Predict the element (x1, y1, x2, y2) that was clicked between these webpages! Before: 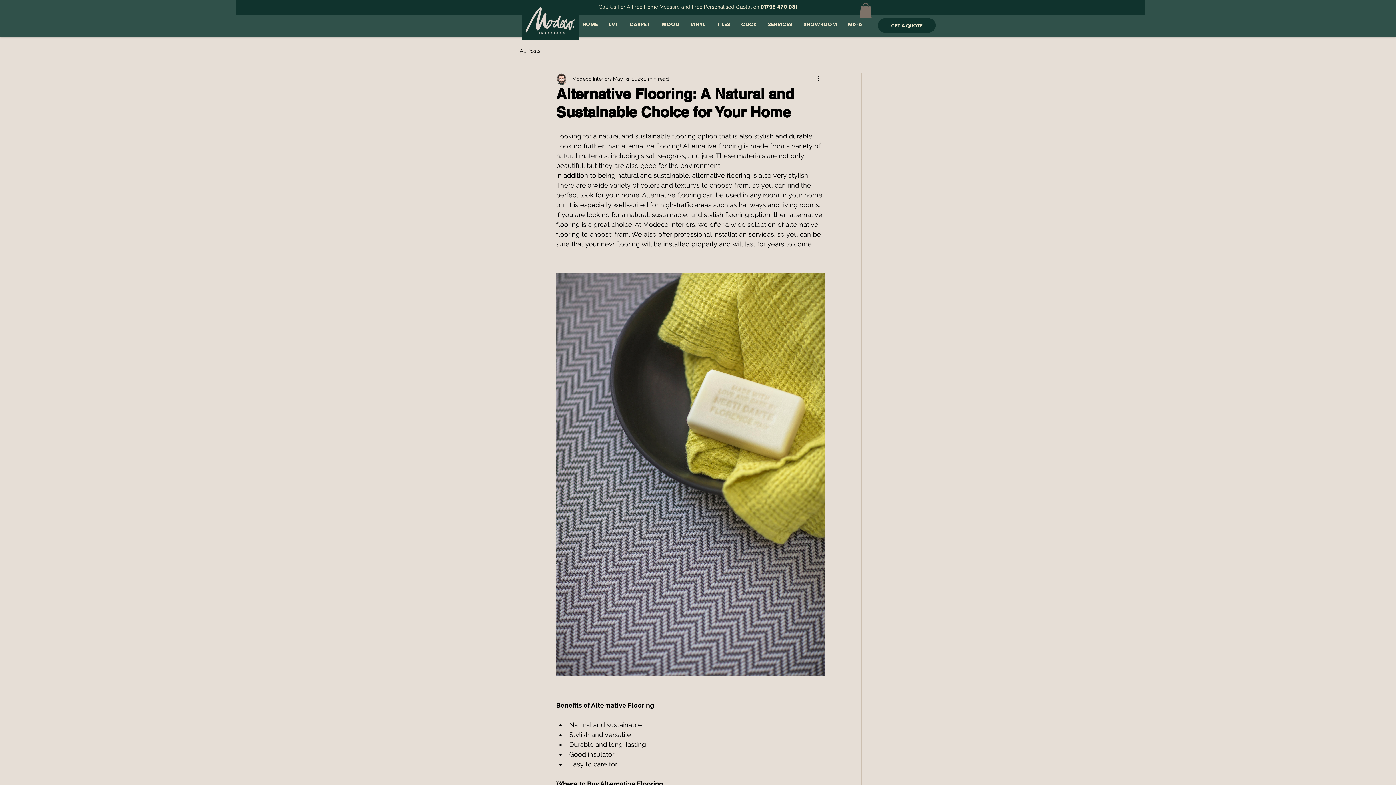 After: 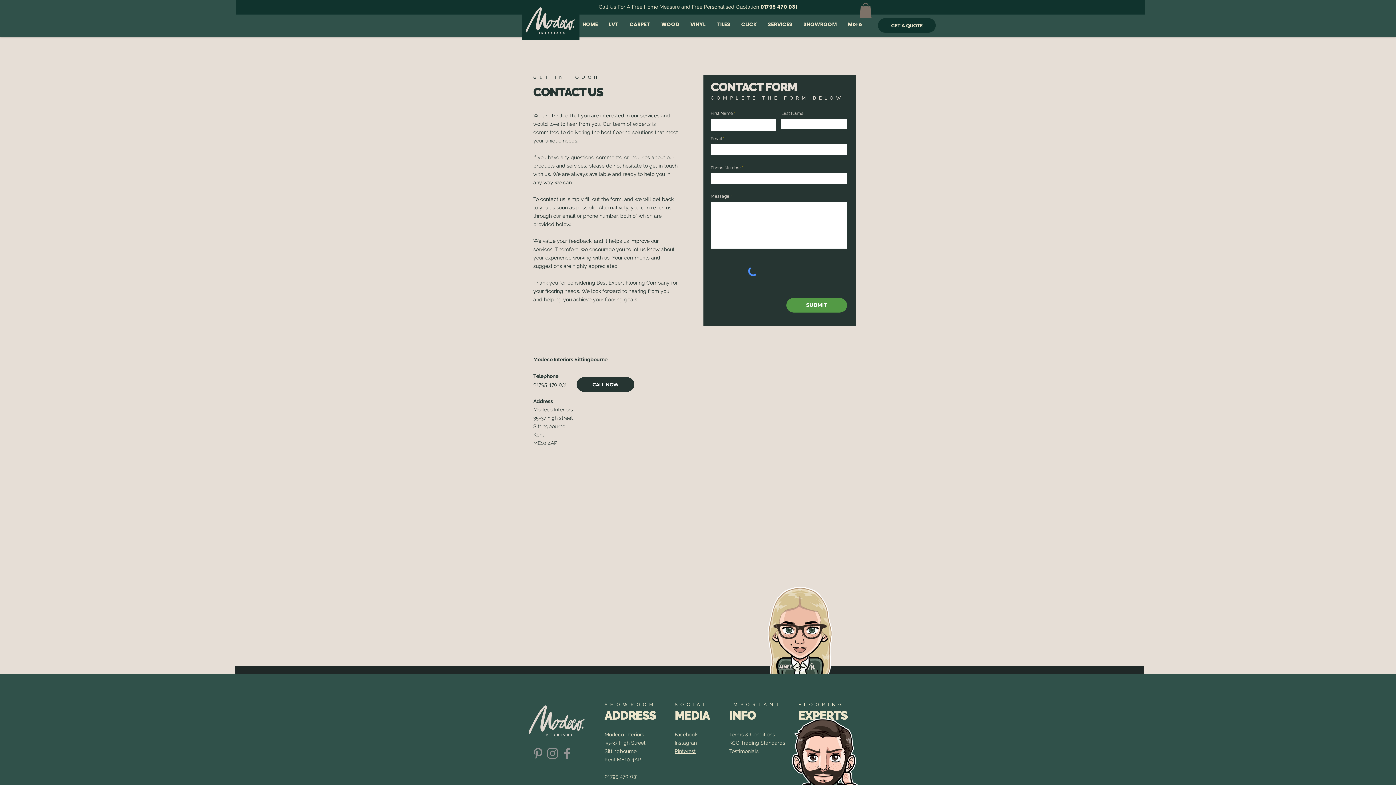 Action: label: GET A QUOTE bbox: (878, 18, 936, 32)